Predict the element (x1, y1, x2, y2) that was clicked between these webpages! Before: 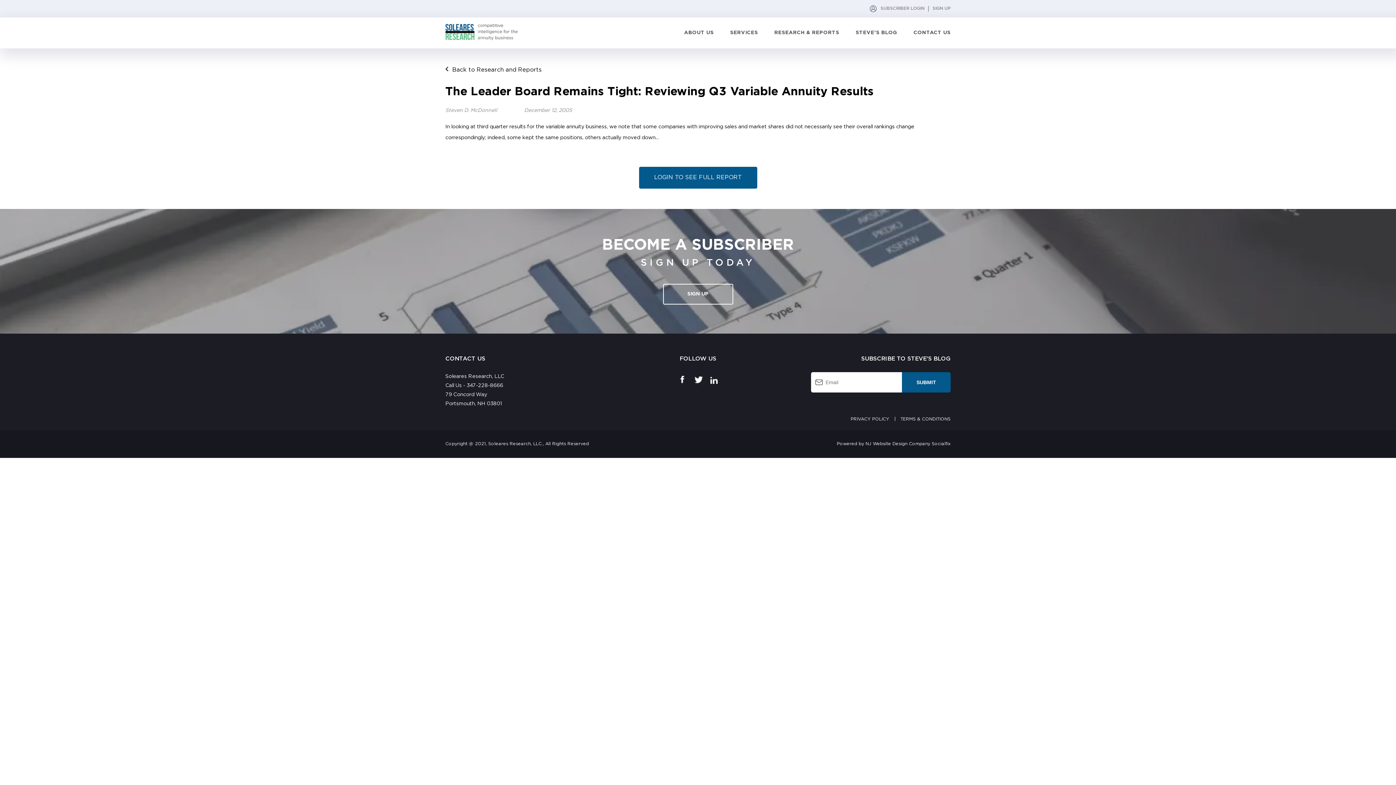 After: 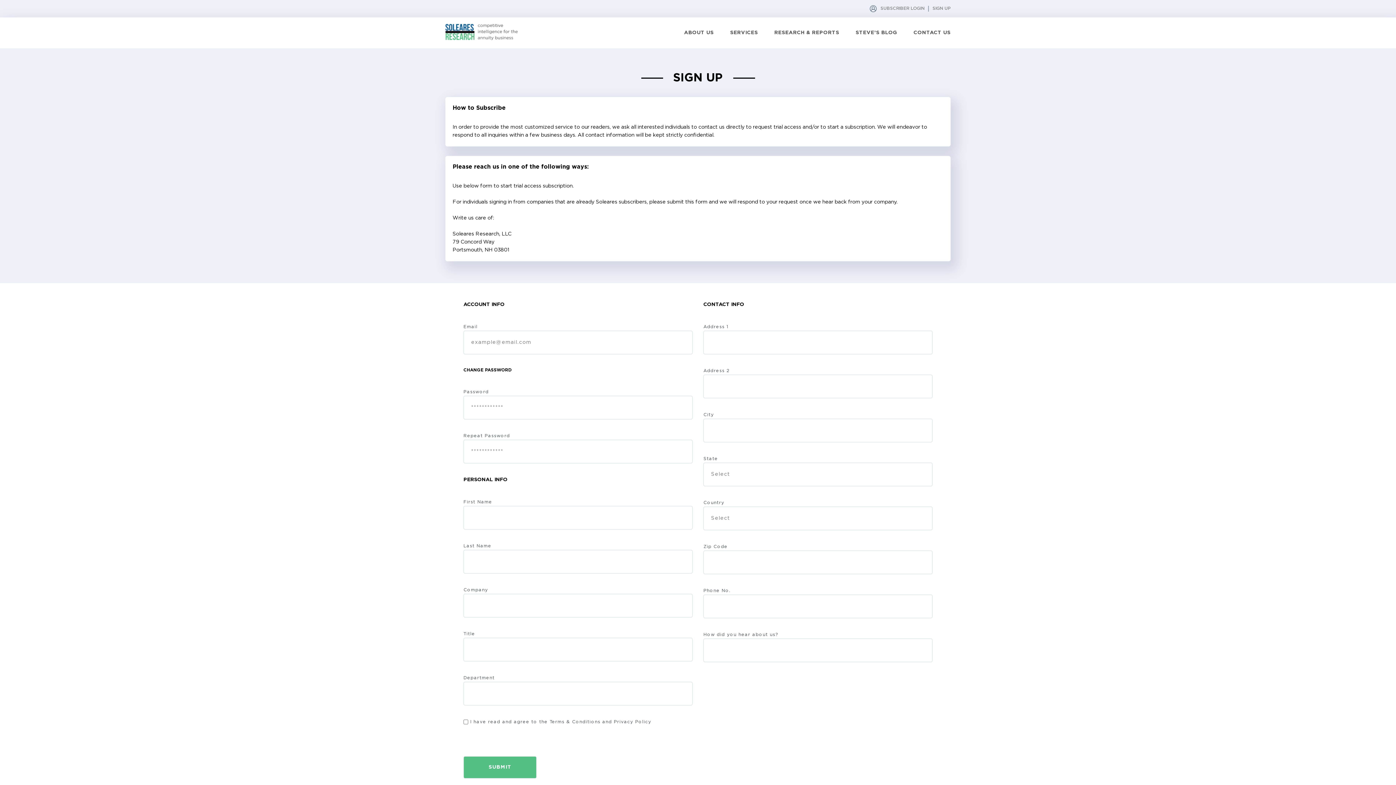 Action: bbox: (932, 6, 950, 10) label: SIGN UP